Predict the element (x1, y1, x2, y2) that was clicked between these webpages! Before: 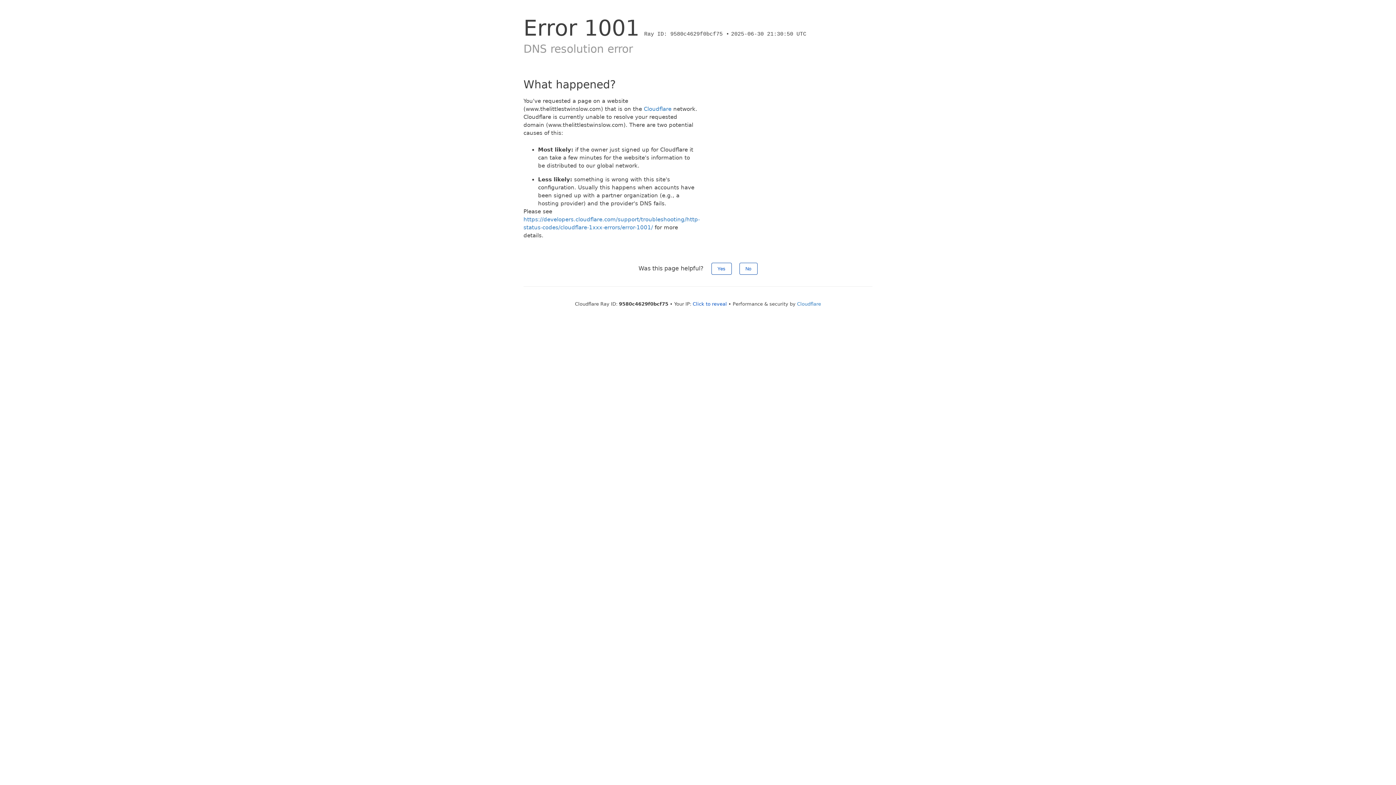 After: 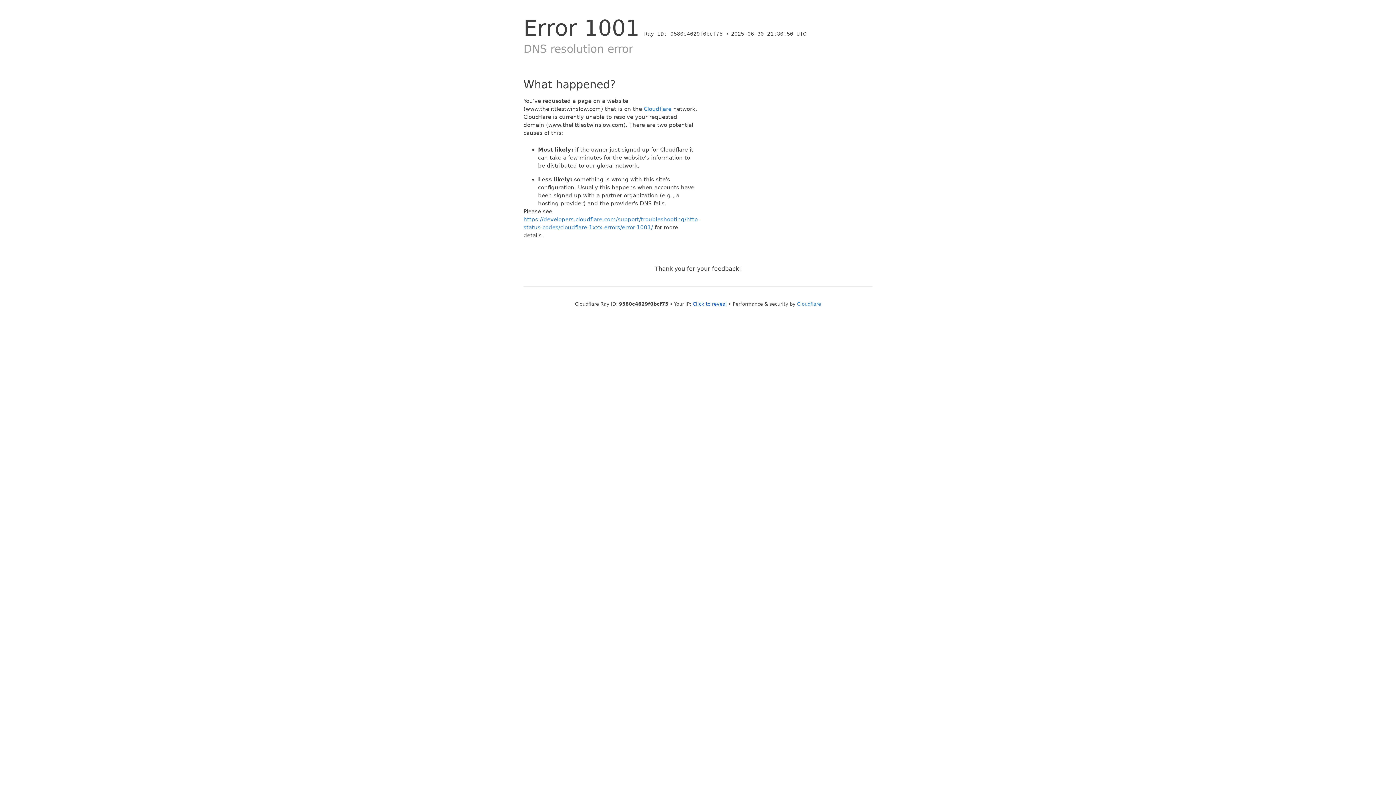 Action: bbox: (711, 262, 731, 274) label: Yes